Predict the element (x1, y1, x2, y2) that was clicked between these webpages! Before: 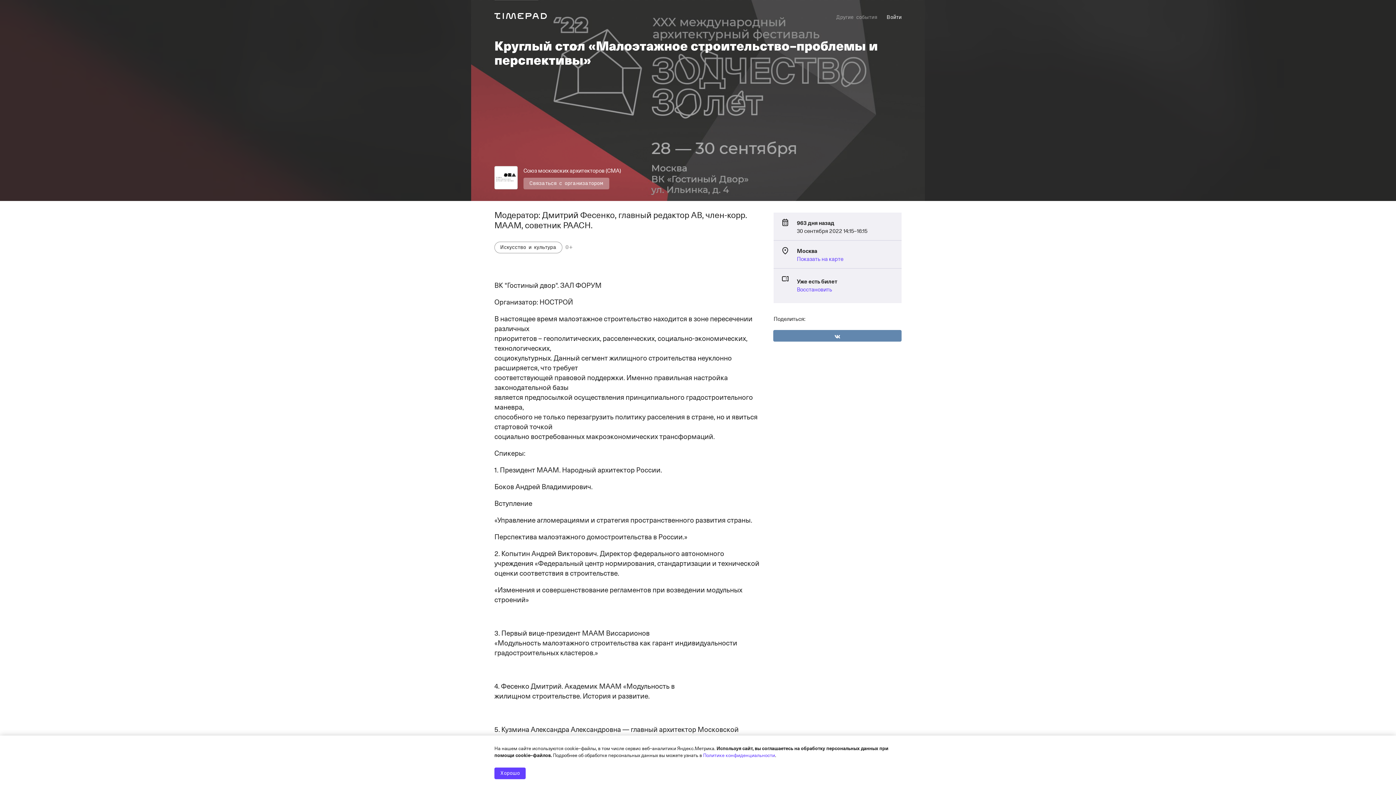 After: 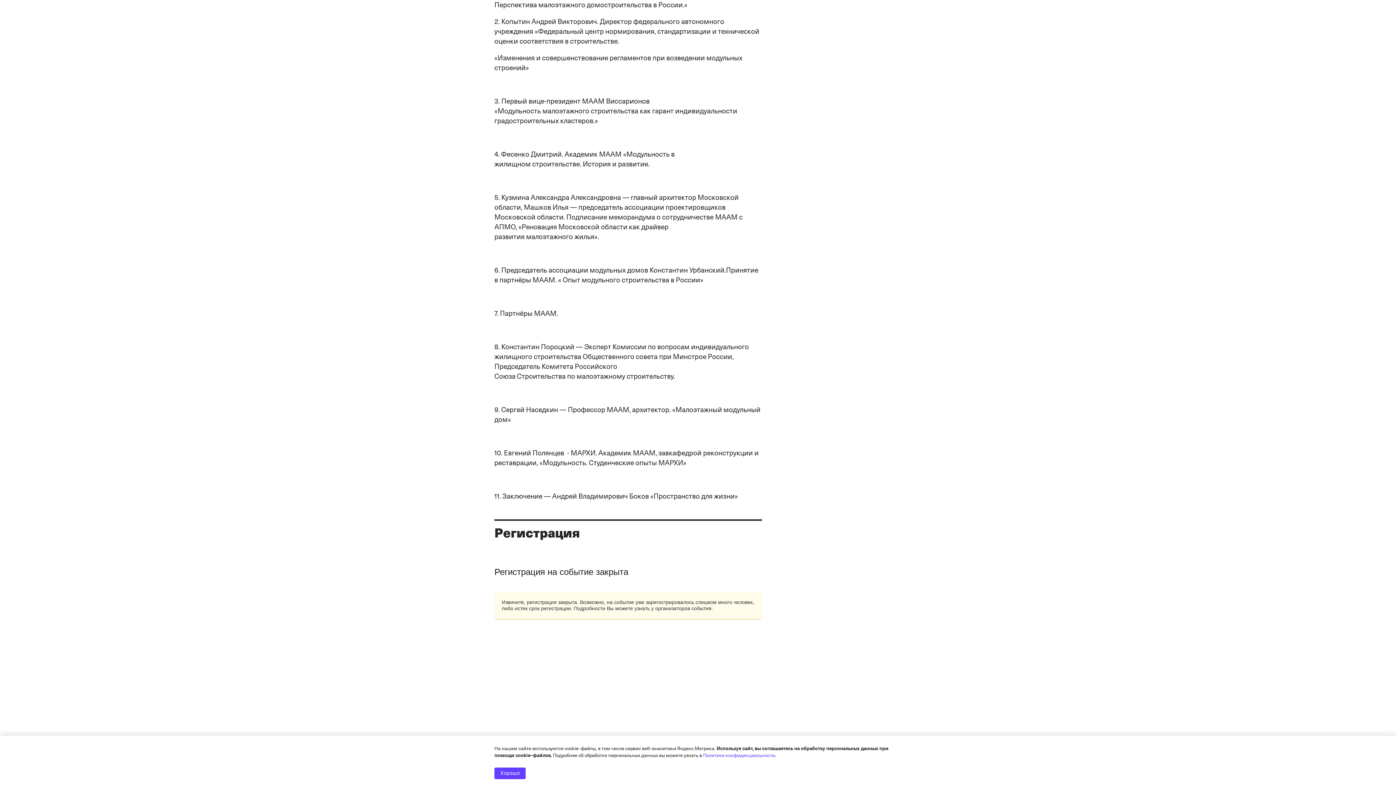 Action: label: Показать на карте bbox: (797, 254, 843, 262)